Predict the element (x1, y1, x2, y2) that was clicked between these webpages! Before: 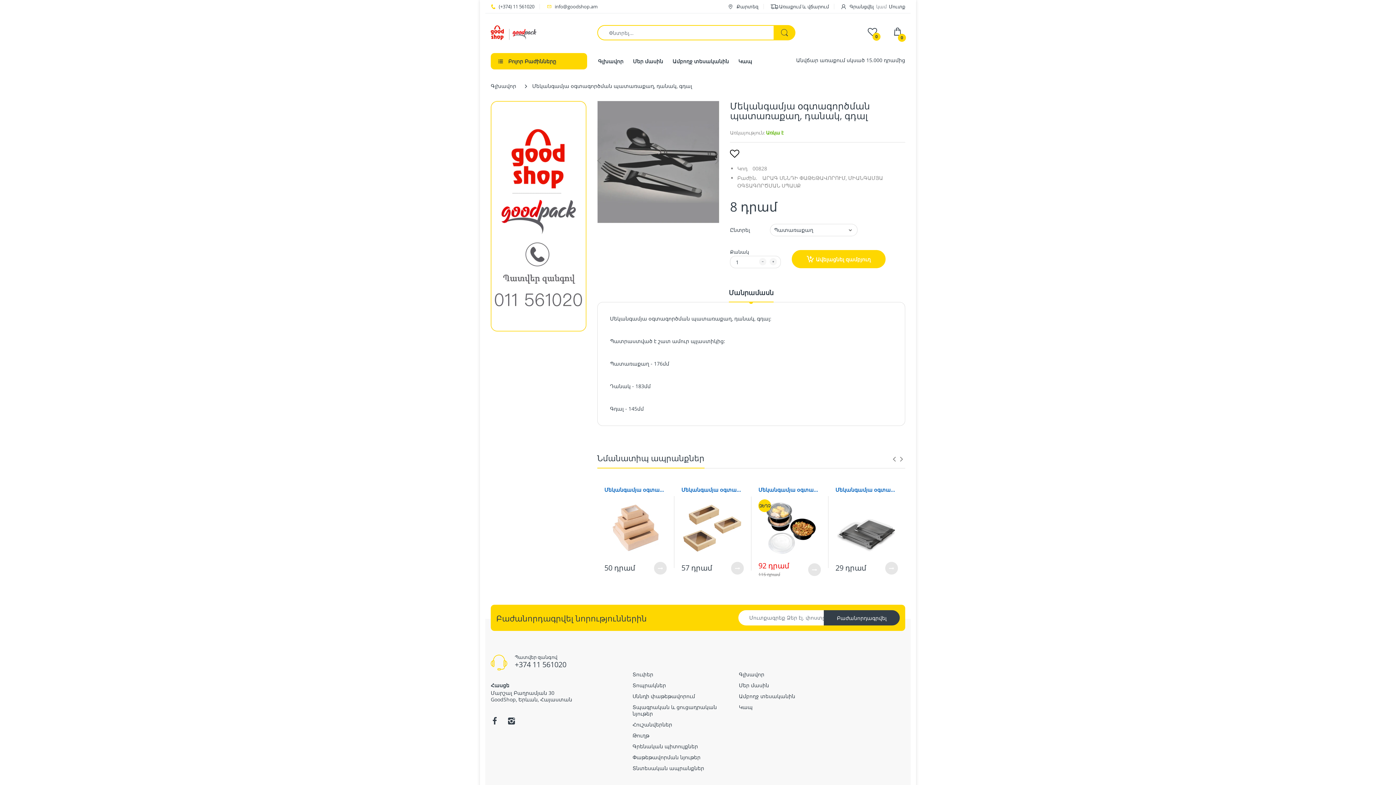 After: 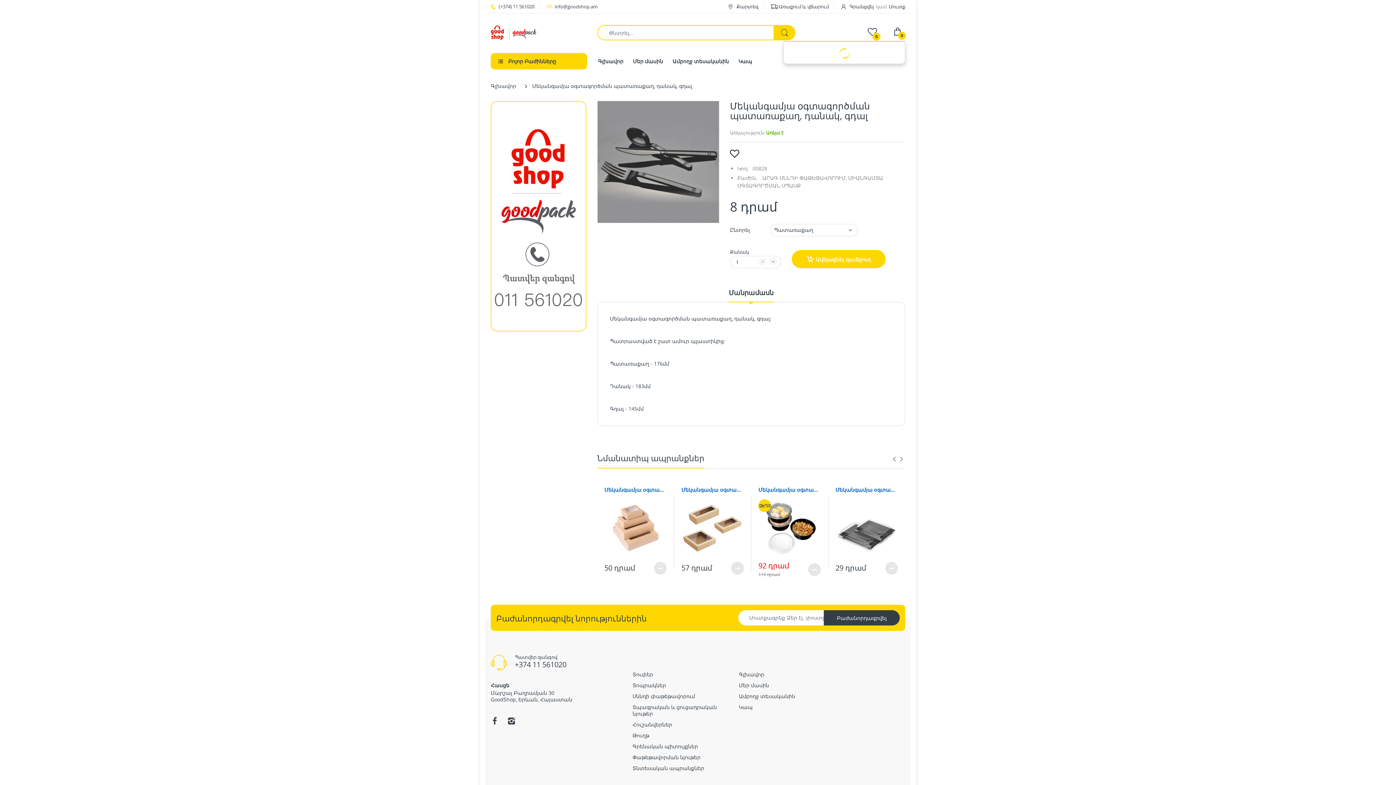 Action: bbox: (893, 26, 905, 39) label: 0